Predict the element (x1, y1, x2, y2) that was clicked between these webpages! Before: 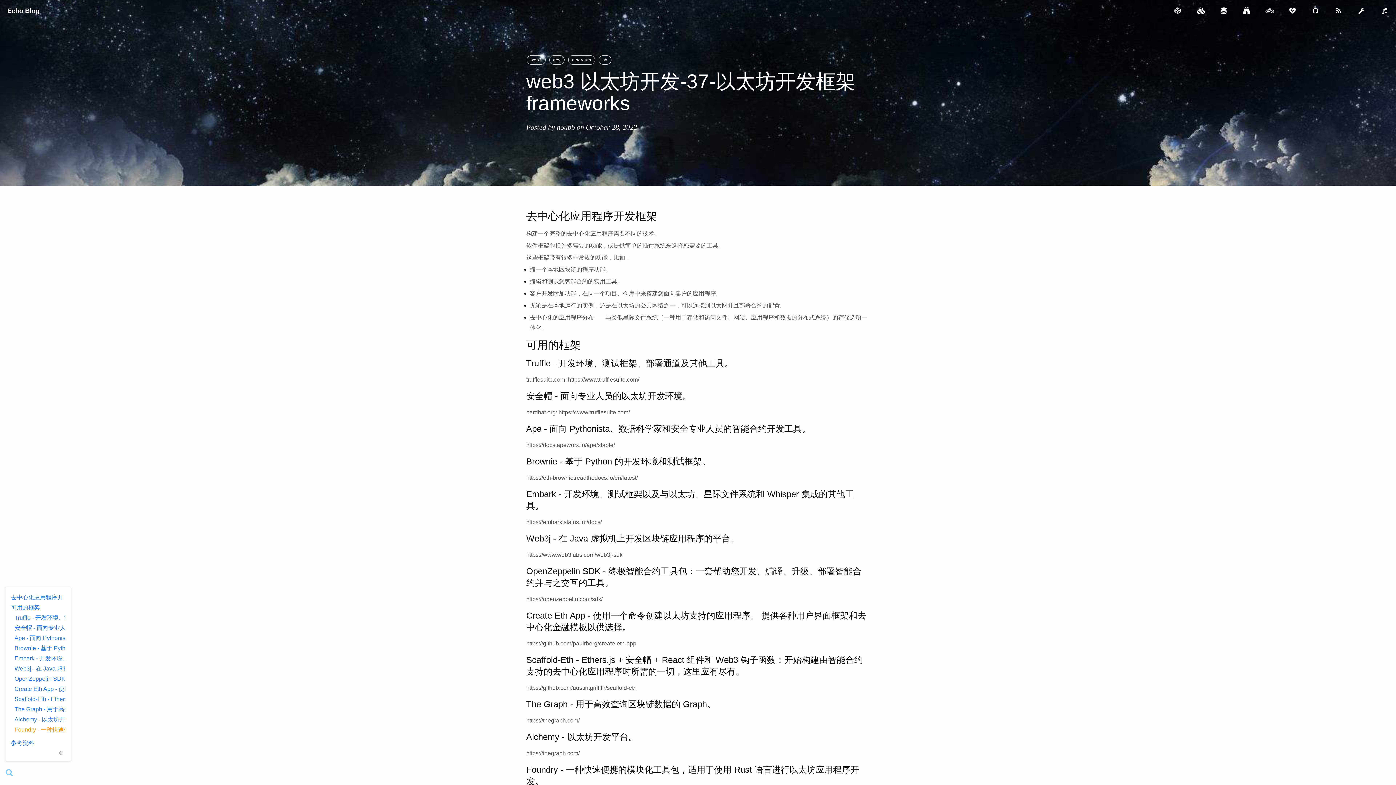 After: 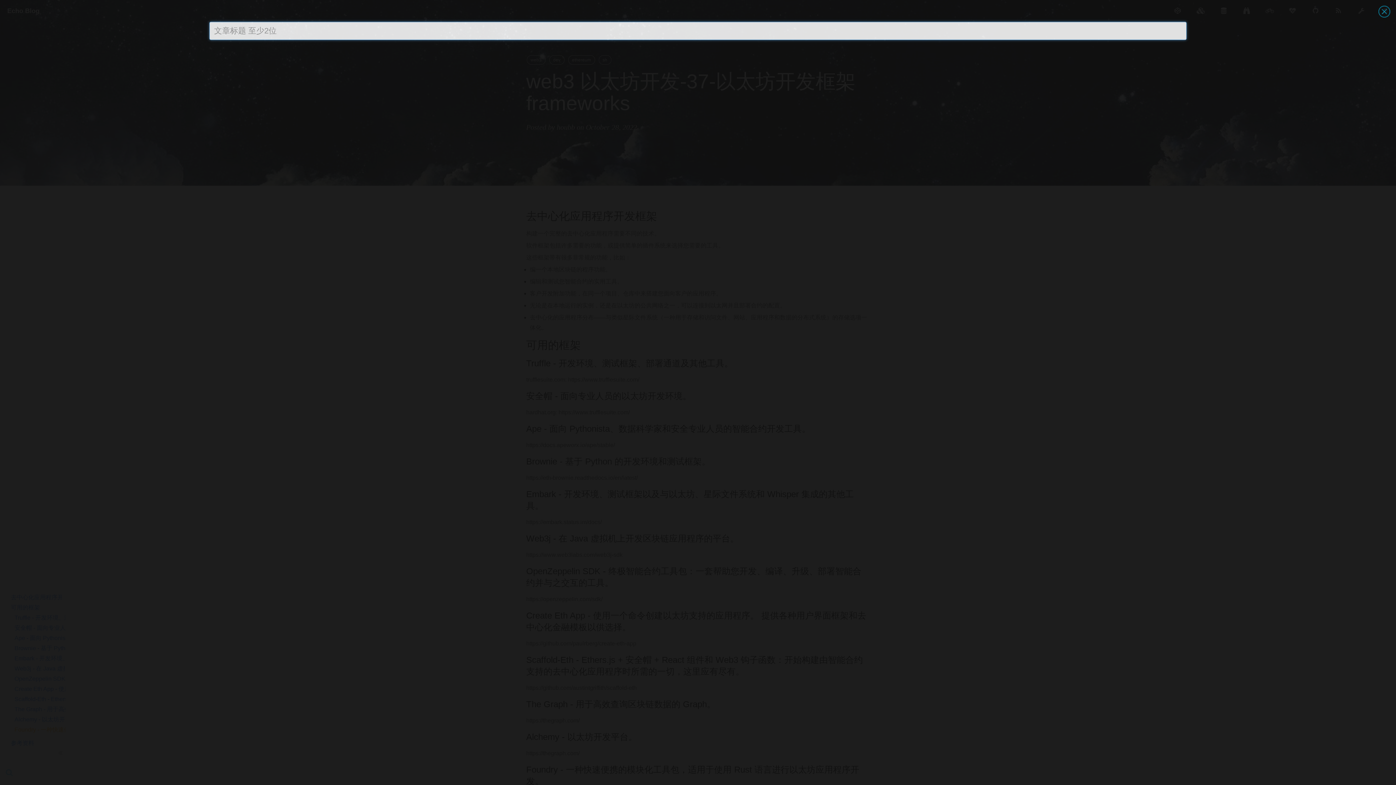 Action: bbox: (4, 769, 14, 776)